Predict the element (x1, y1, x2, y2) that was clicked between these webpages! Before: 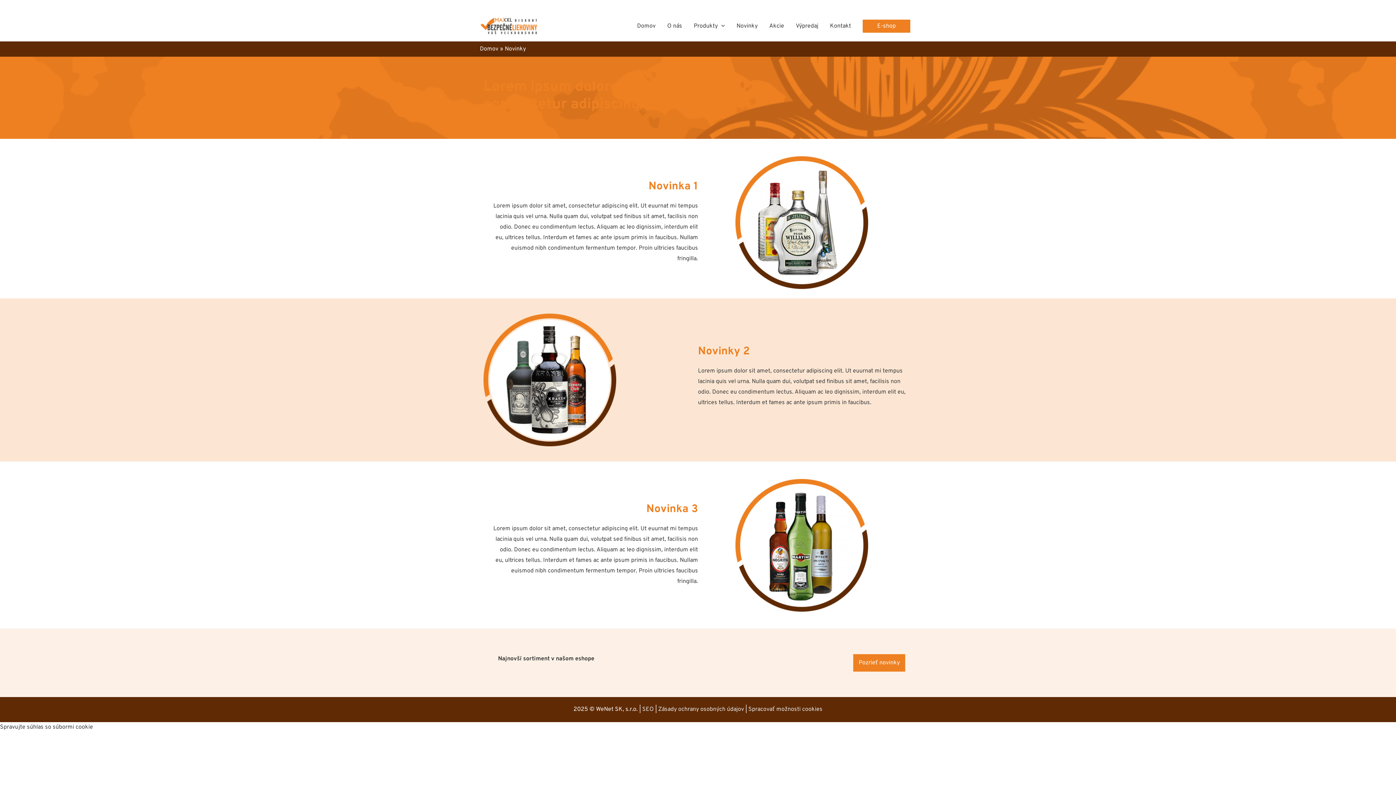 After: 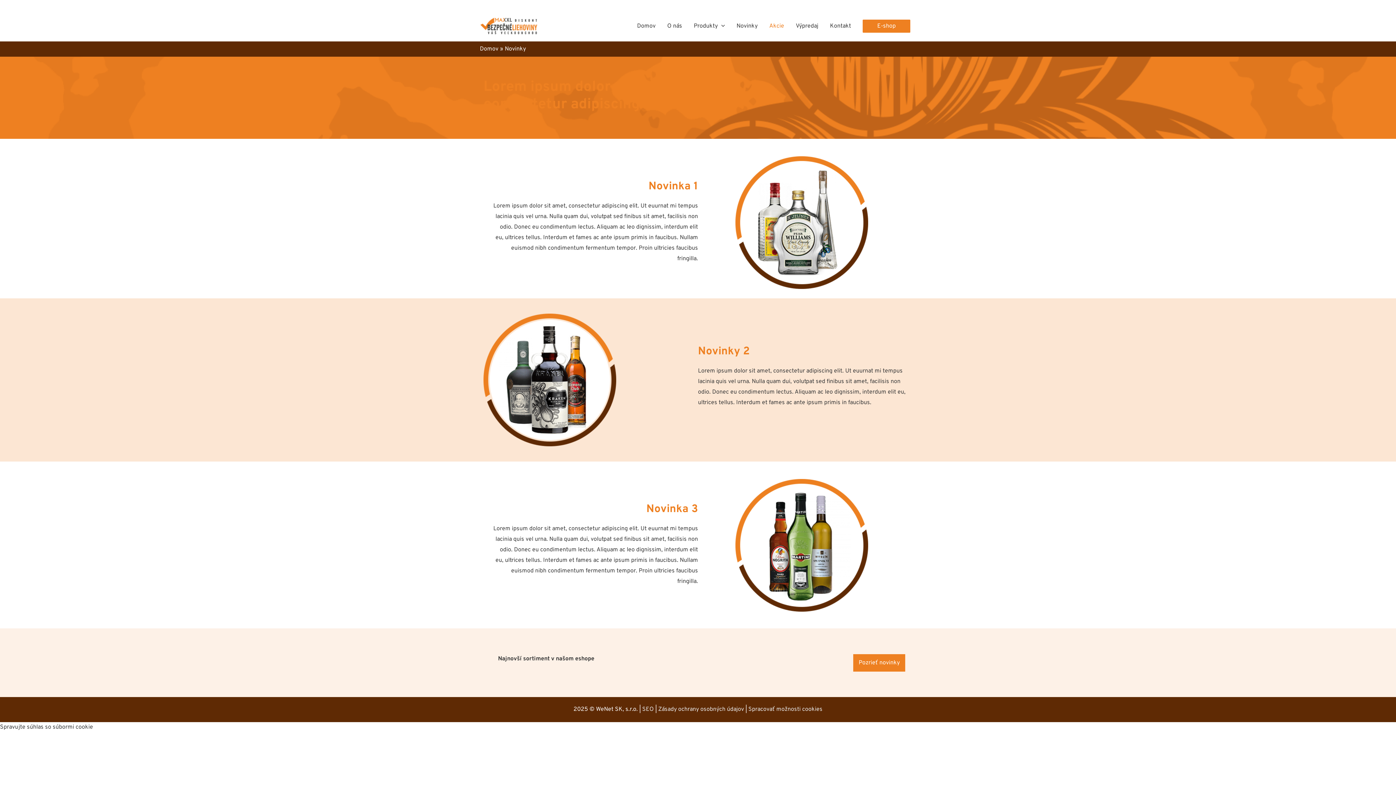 Action: label: Akcie bbox: (763, 10, 790, 41)